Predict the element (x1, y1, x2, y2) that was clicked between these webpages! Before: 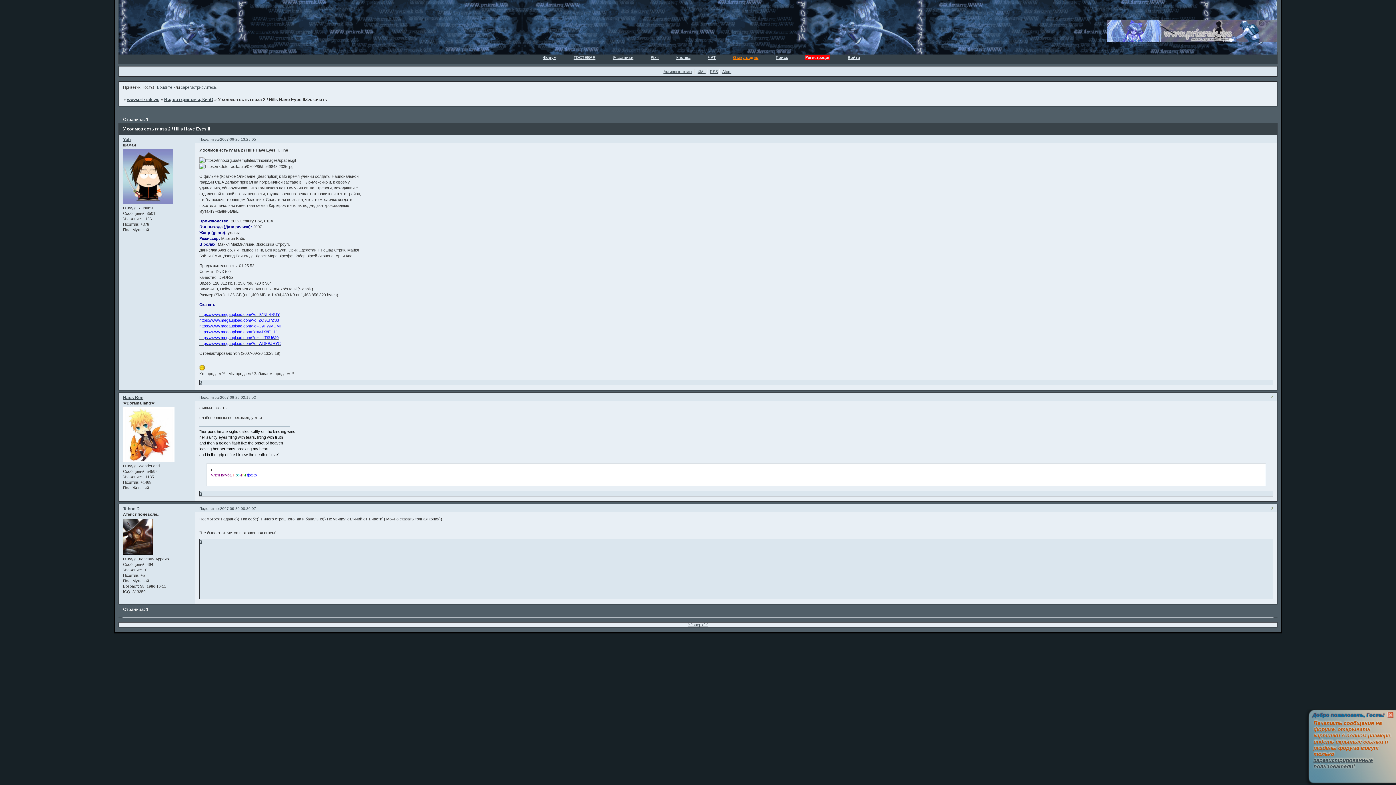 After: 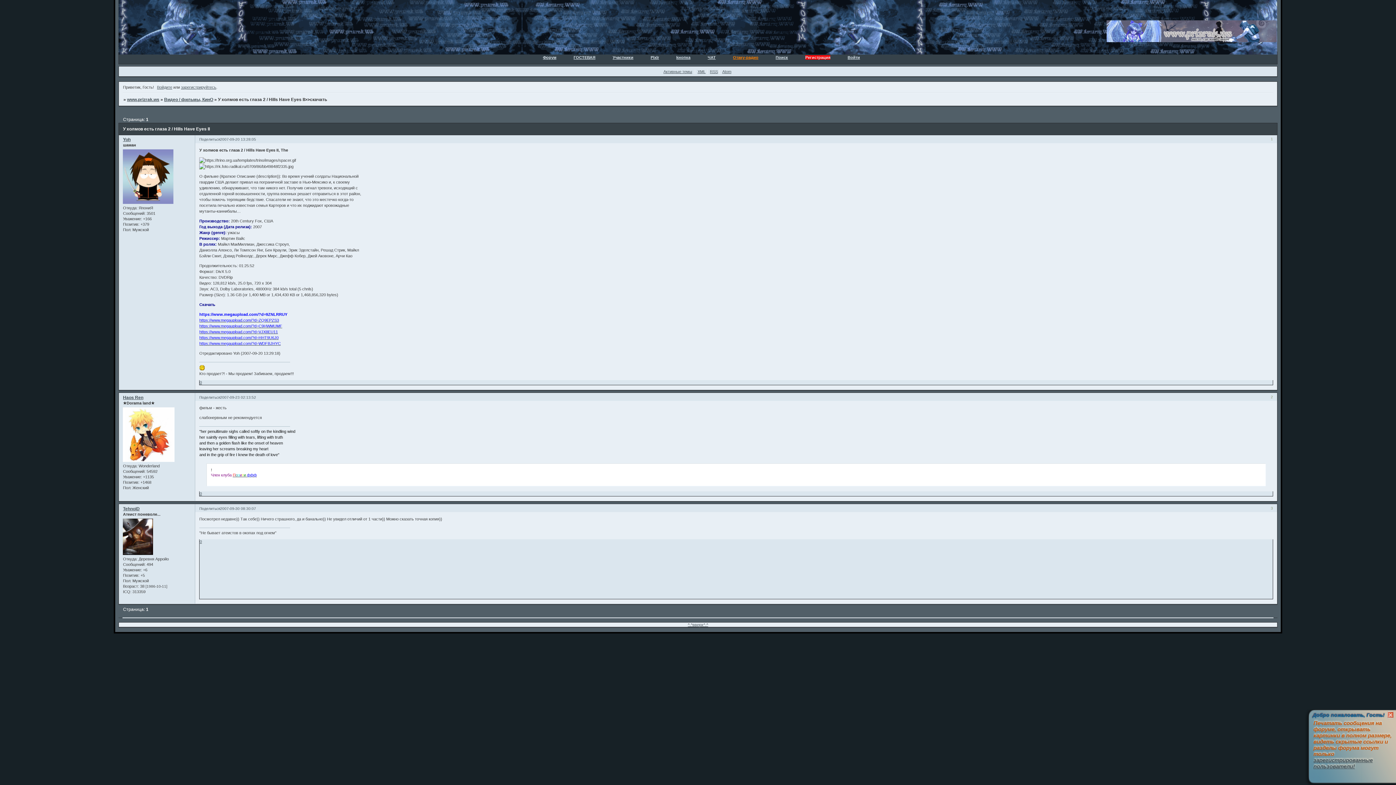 Action: label: https://www.megaupload.com/?d=9ZNLRRUY bbox: (199, 312, 279, 316)